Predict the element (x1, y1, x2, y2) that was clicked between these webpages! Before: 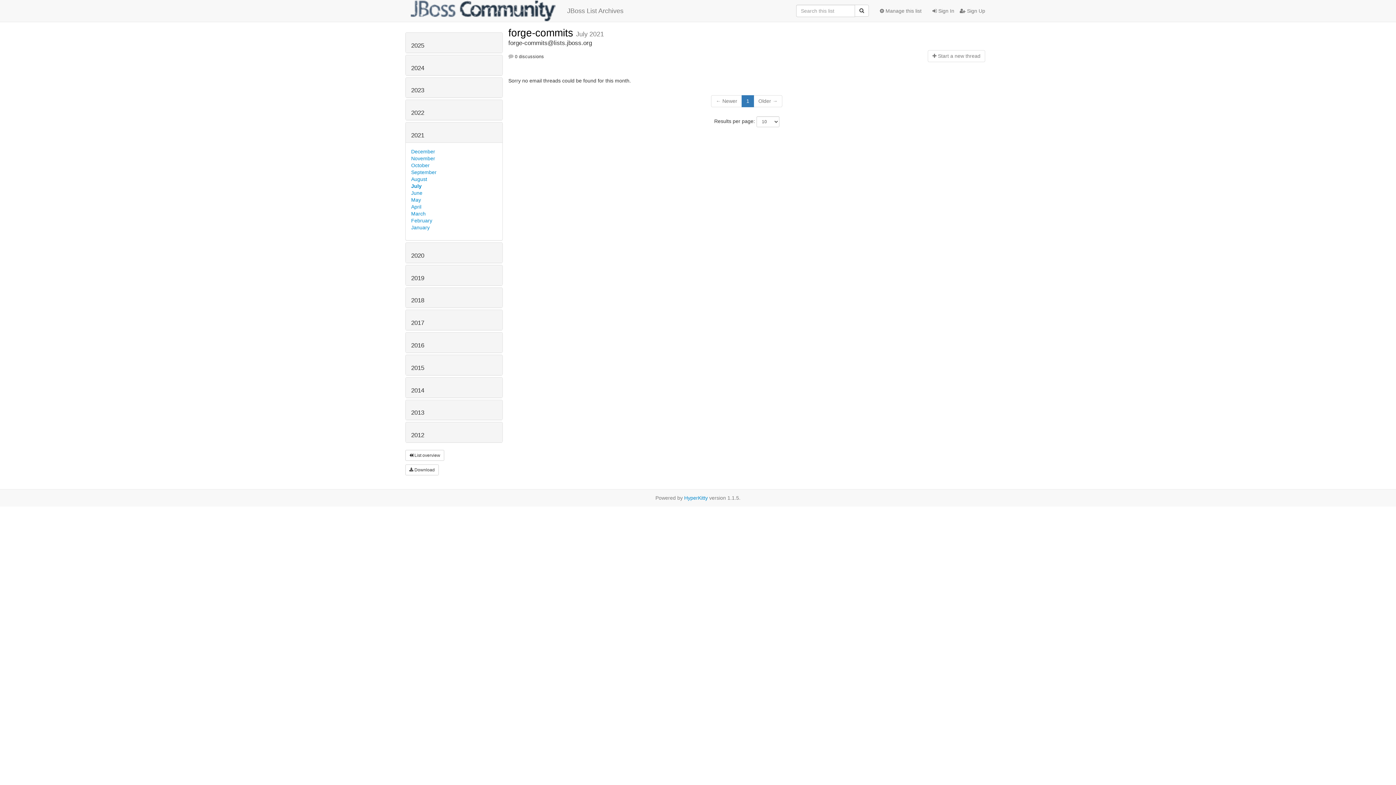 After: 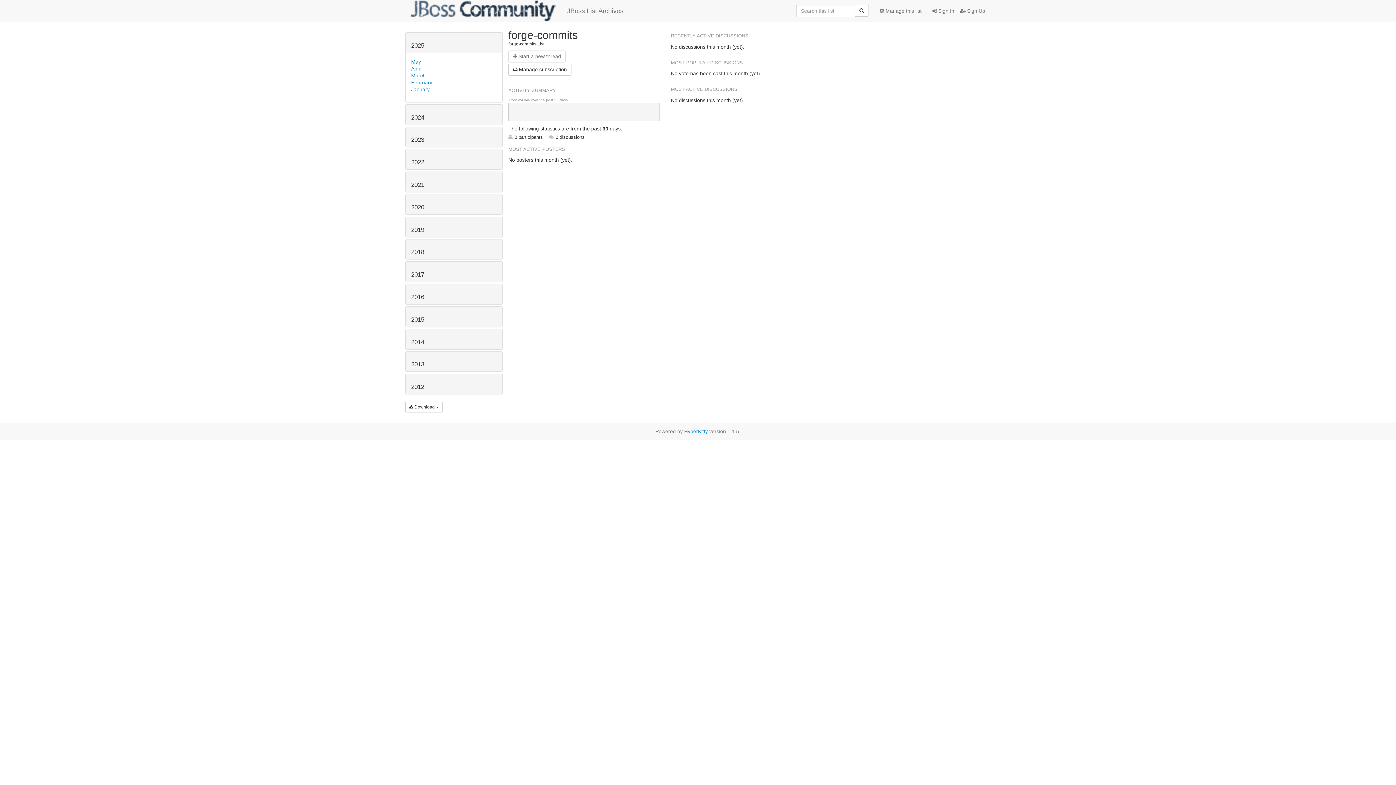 Action: bbox: (508, 27, 576, 38) label: forge-commits 